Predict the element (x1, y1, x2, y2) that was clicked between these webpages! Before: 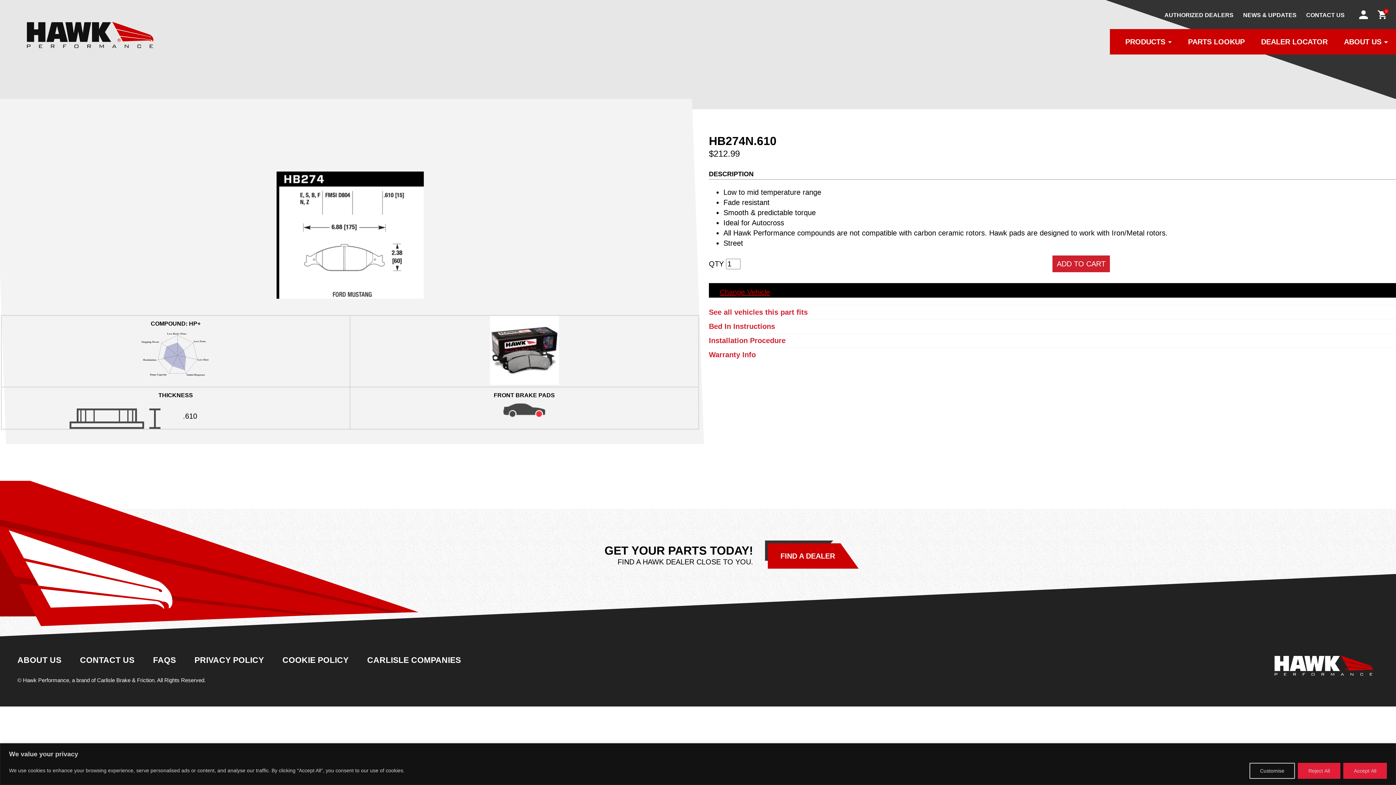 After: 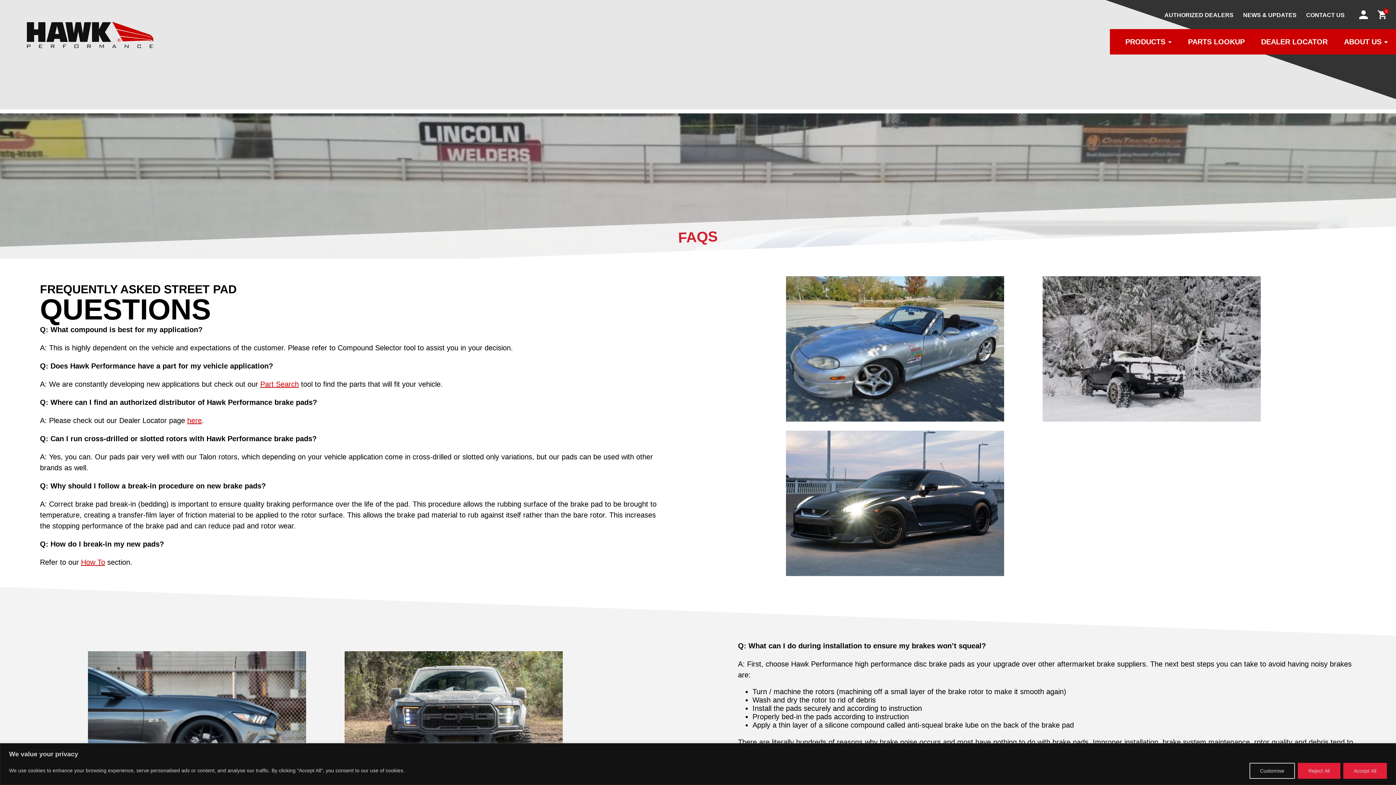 Action: label: FAQS bbox: (153, 655, 176, 665)